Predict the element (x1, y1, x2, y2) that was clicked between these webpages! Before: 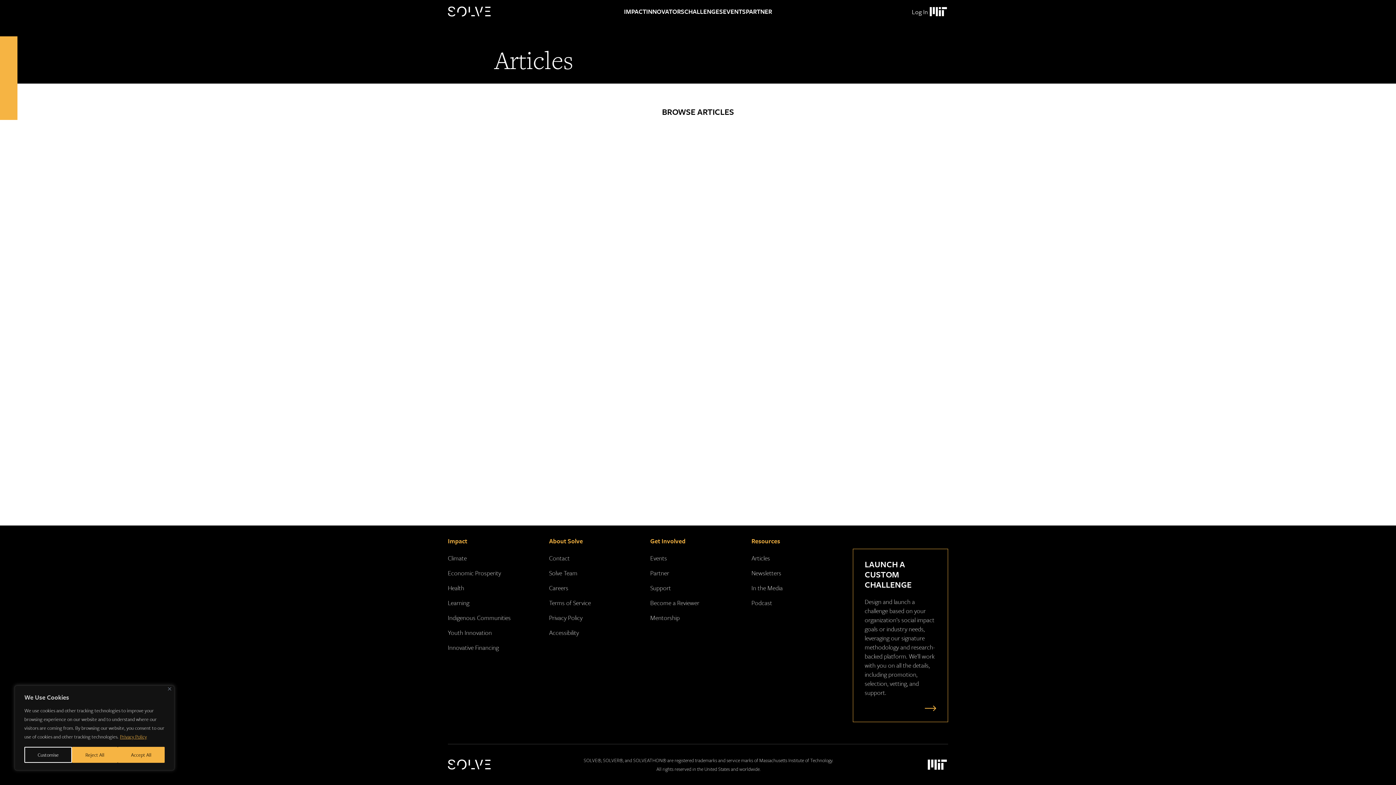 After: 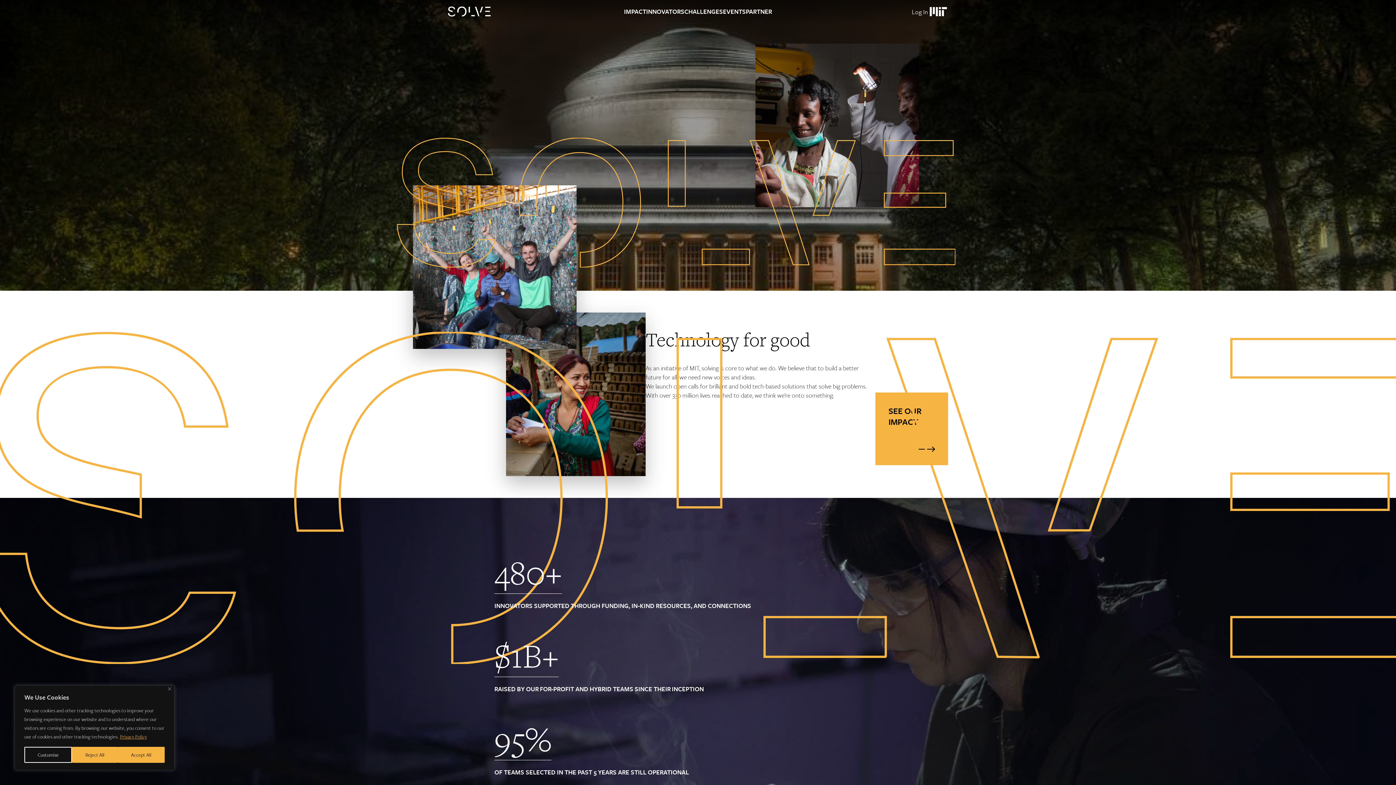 Action: label: Solve Logo bbox: (448, 6, 494, 16)